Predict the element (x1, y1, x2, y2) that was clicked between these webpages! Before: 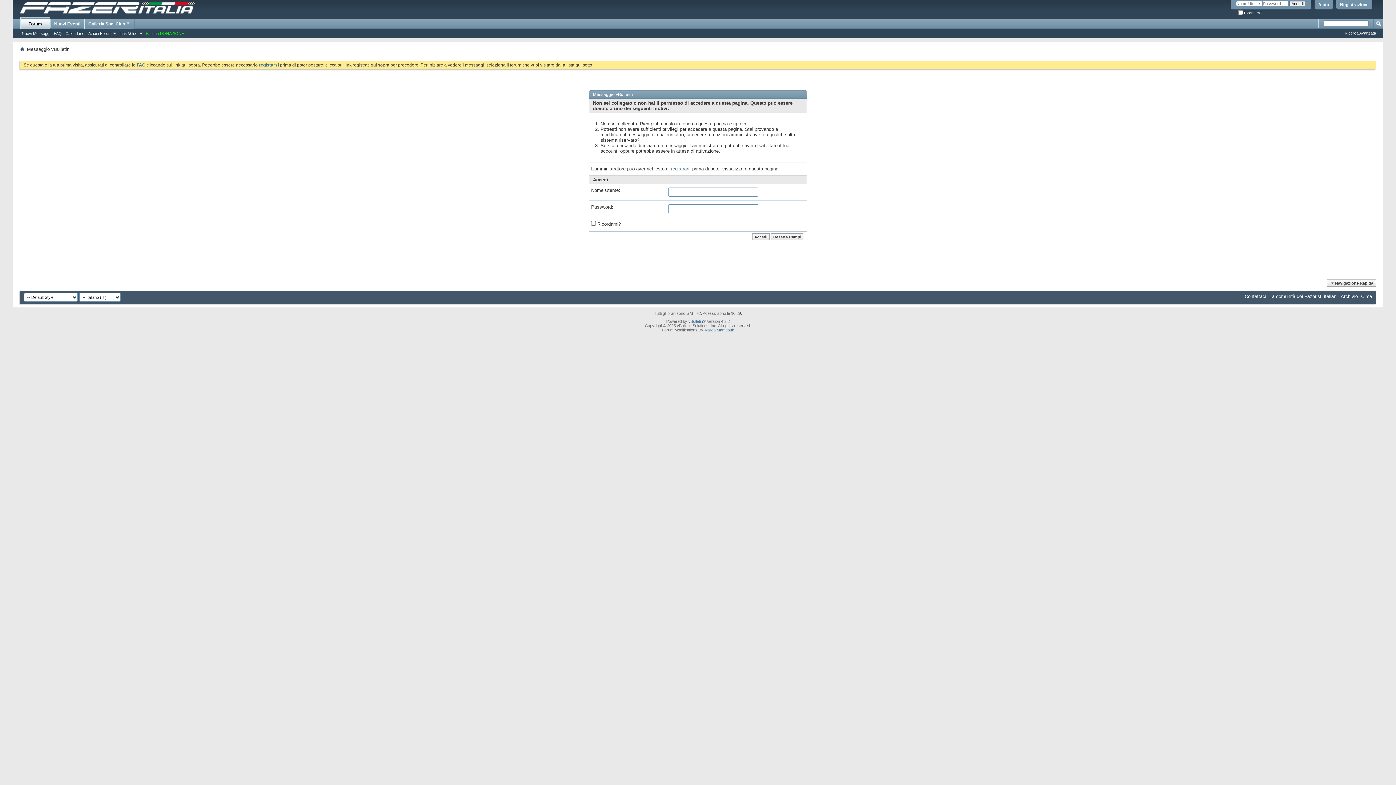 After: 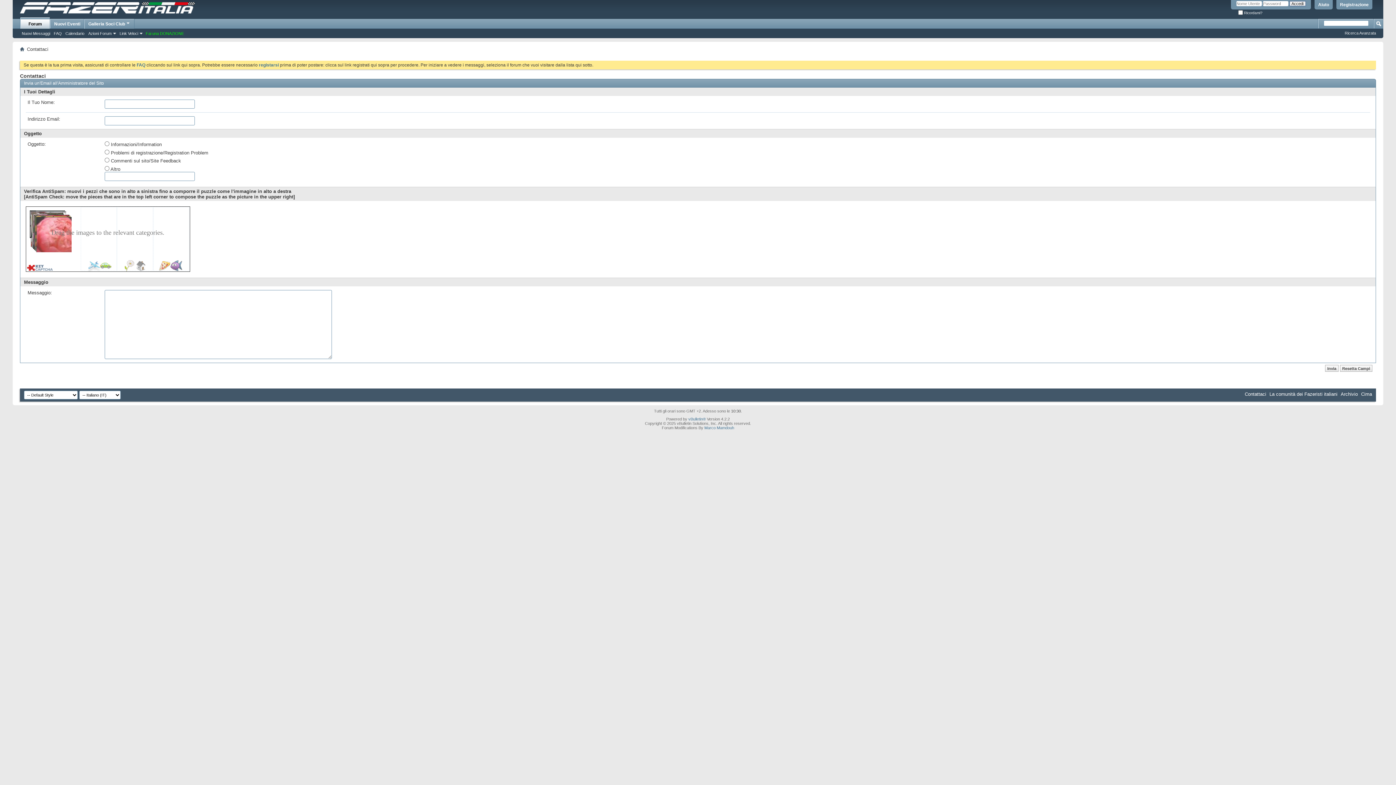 Action: label: Contattaci bbox: (1245, 293, 1266, 299)